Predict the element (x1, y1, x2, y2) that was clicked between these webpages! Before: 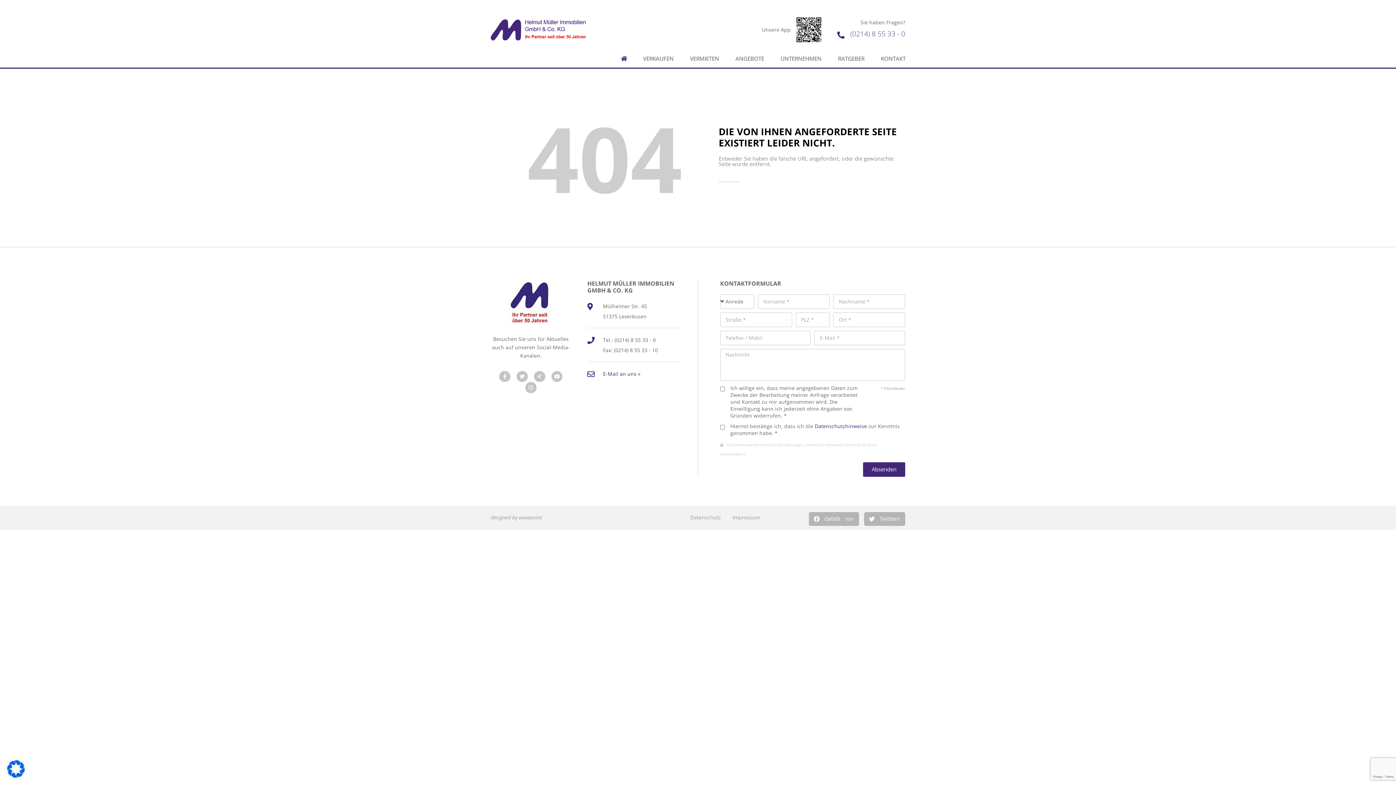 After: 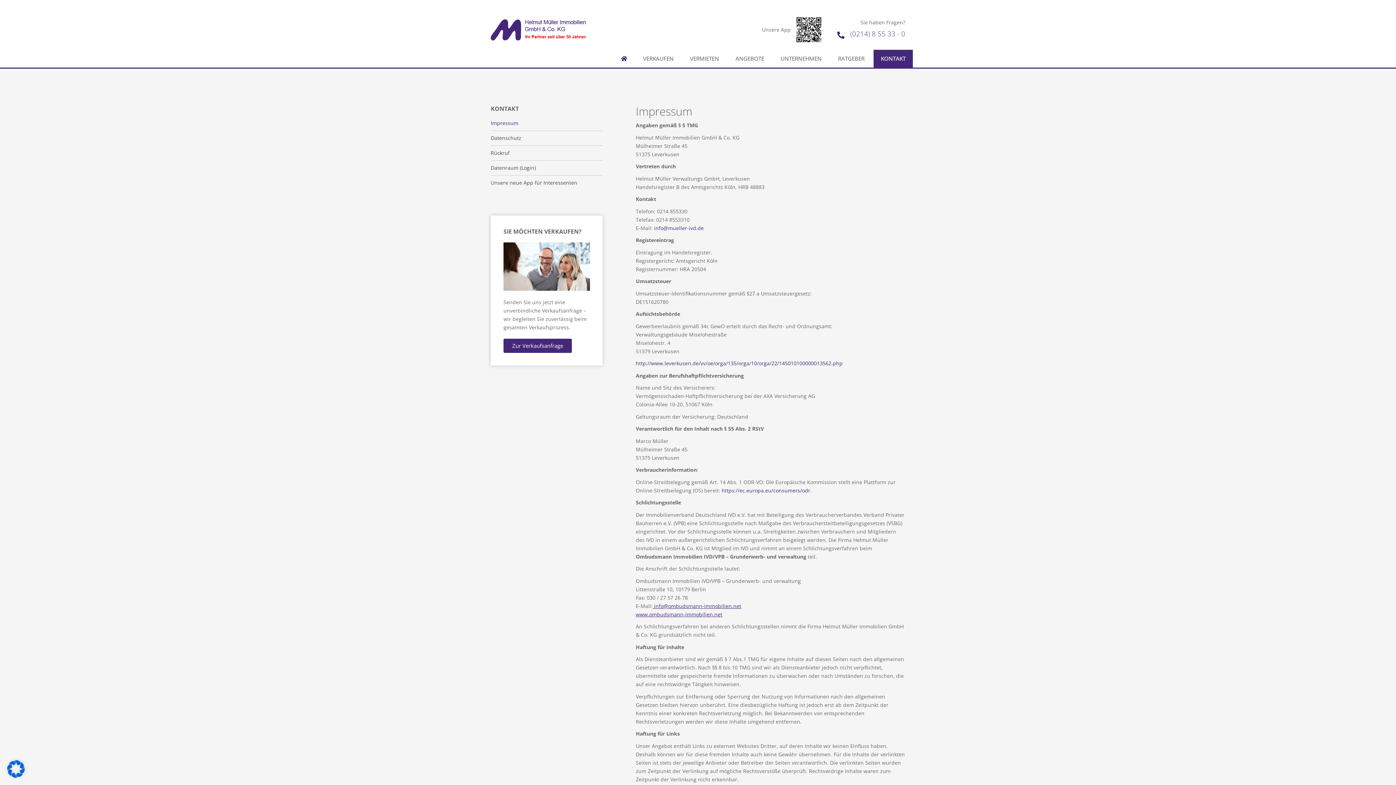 Action: bbox: (732, 514, 760, 521) label: Impressum